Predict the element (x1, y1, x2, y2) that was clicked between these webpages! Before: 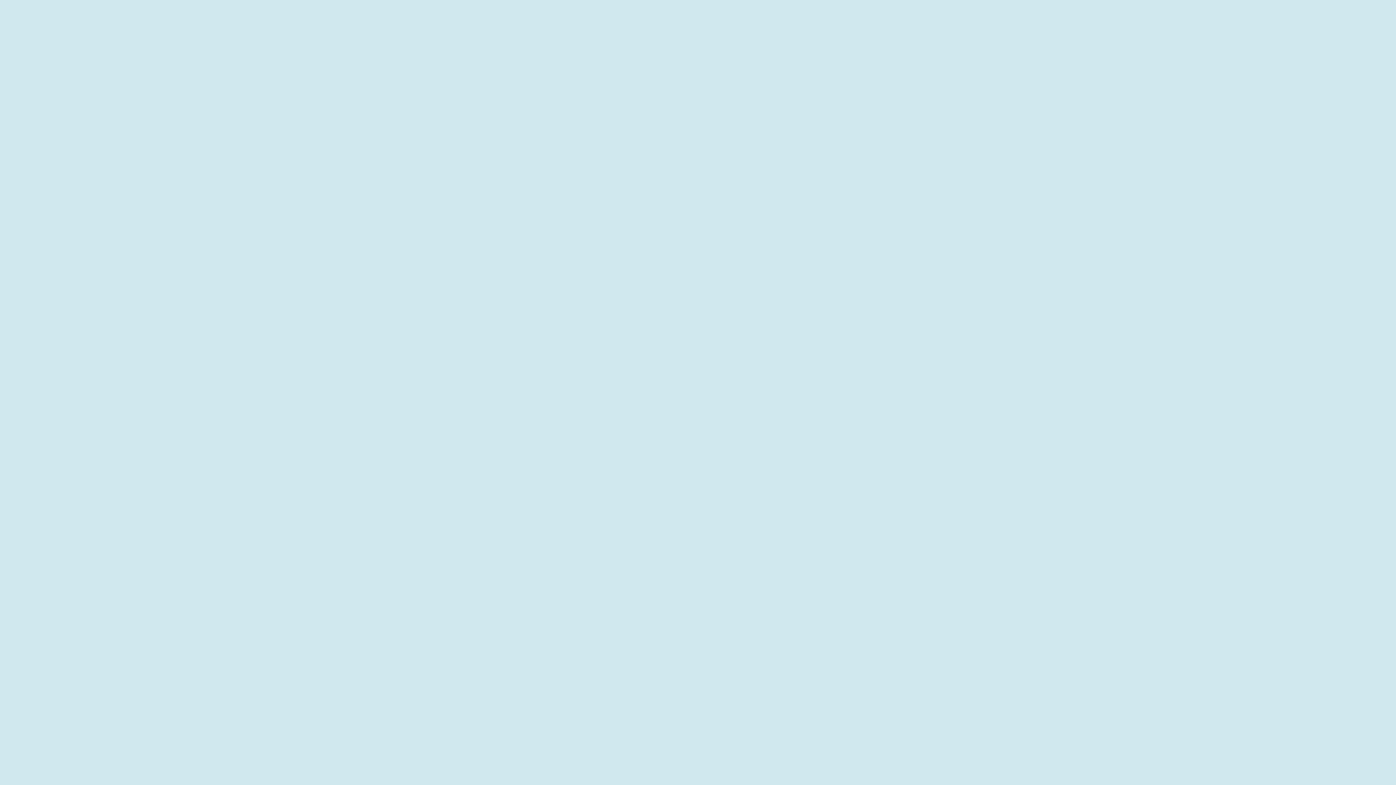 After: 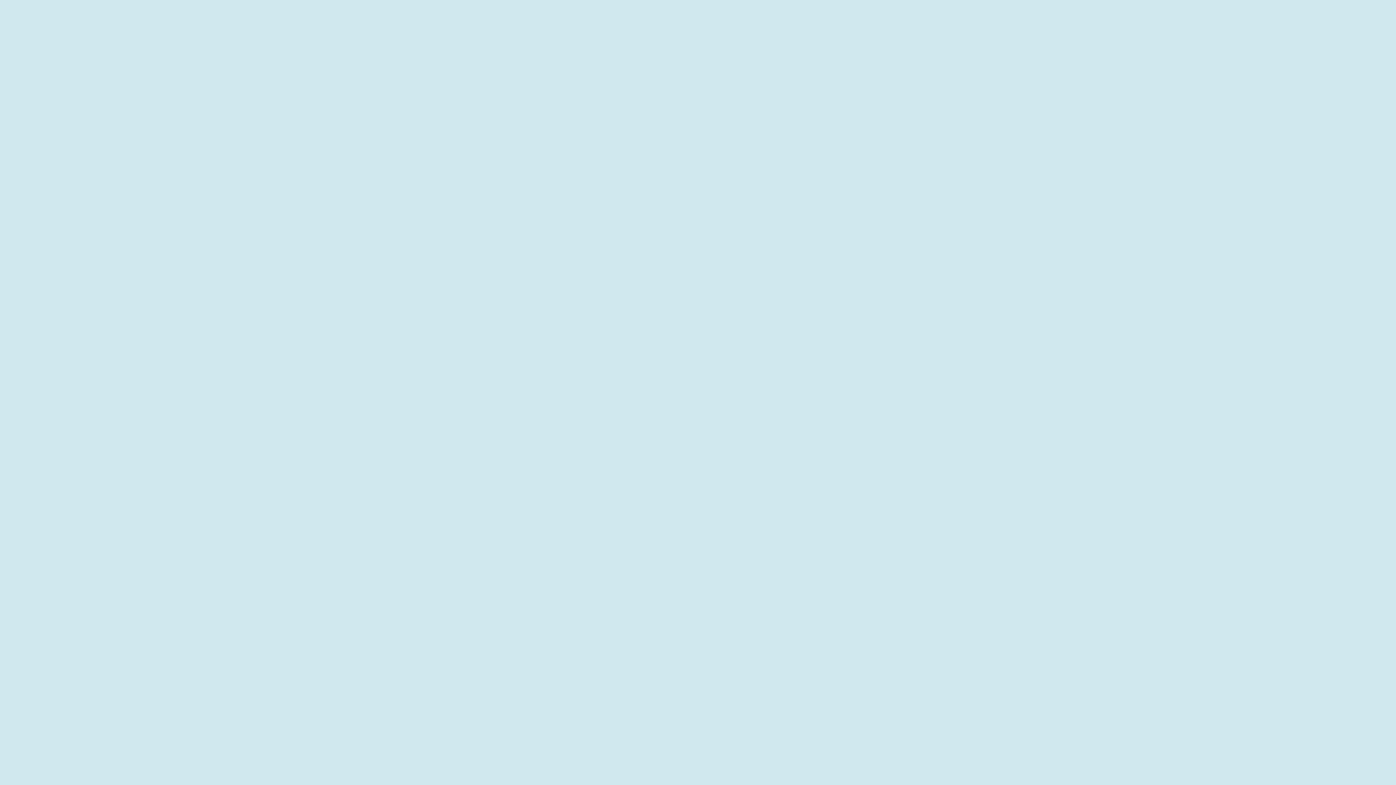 Action: label: Strategy & Industries bbox: (751, 198, 800, 204)